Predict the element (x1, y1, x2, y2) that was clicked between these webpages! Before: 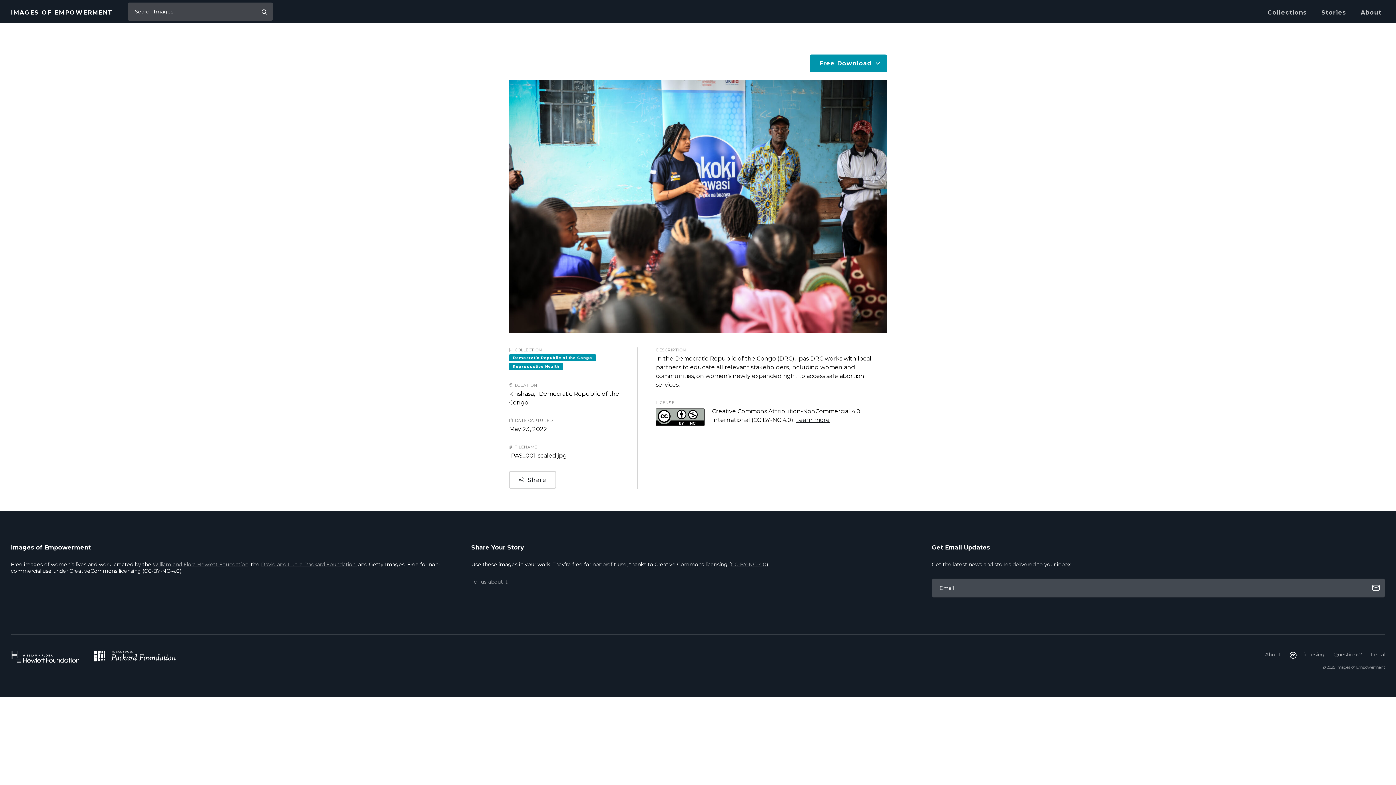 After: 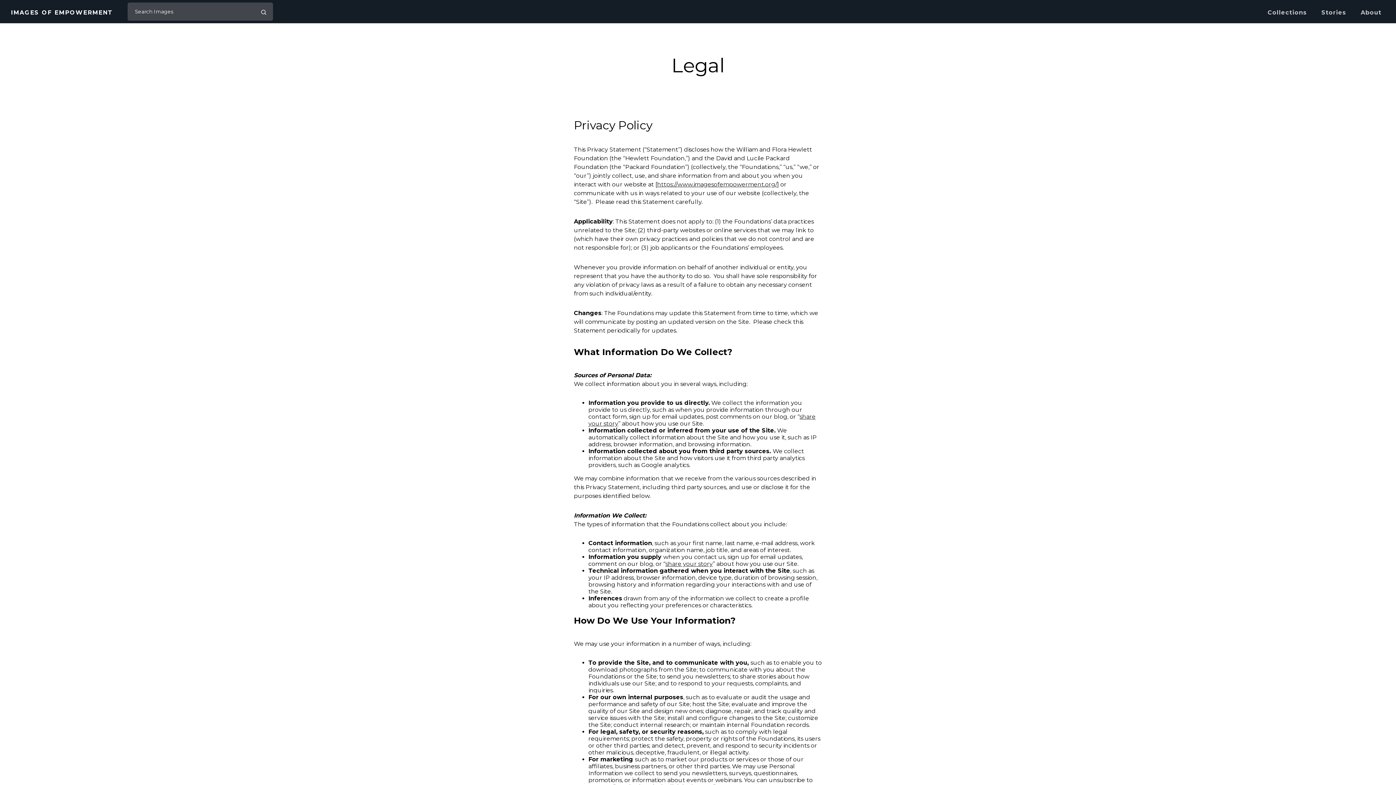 Action: bbox: (1371, 651, 1385, 658) label: Legal